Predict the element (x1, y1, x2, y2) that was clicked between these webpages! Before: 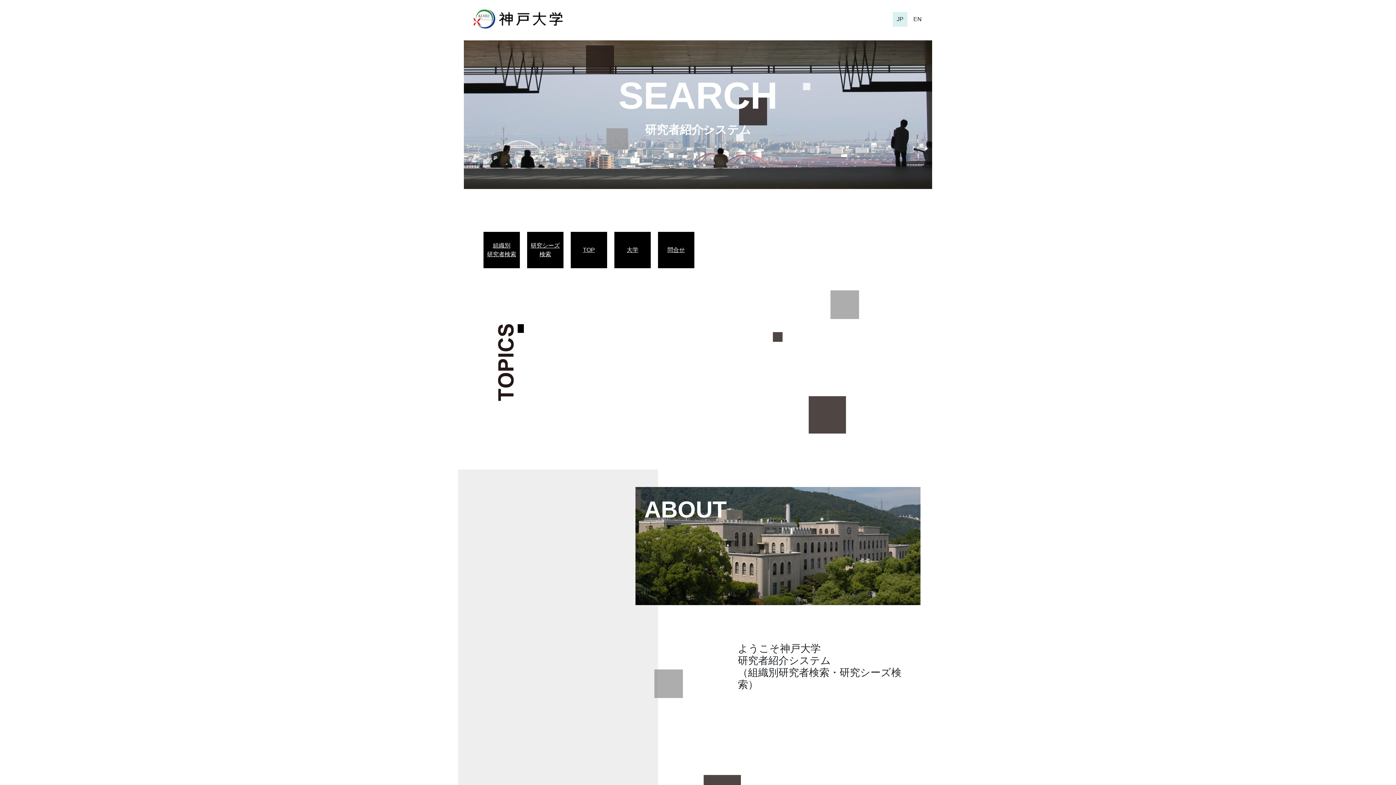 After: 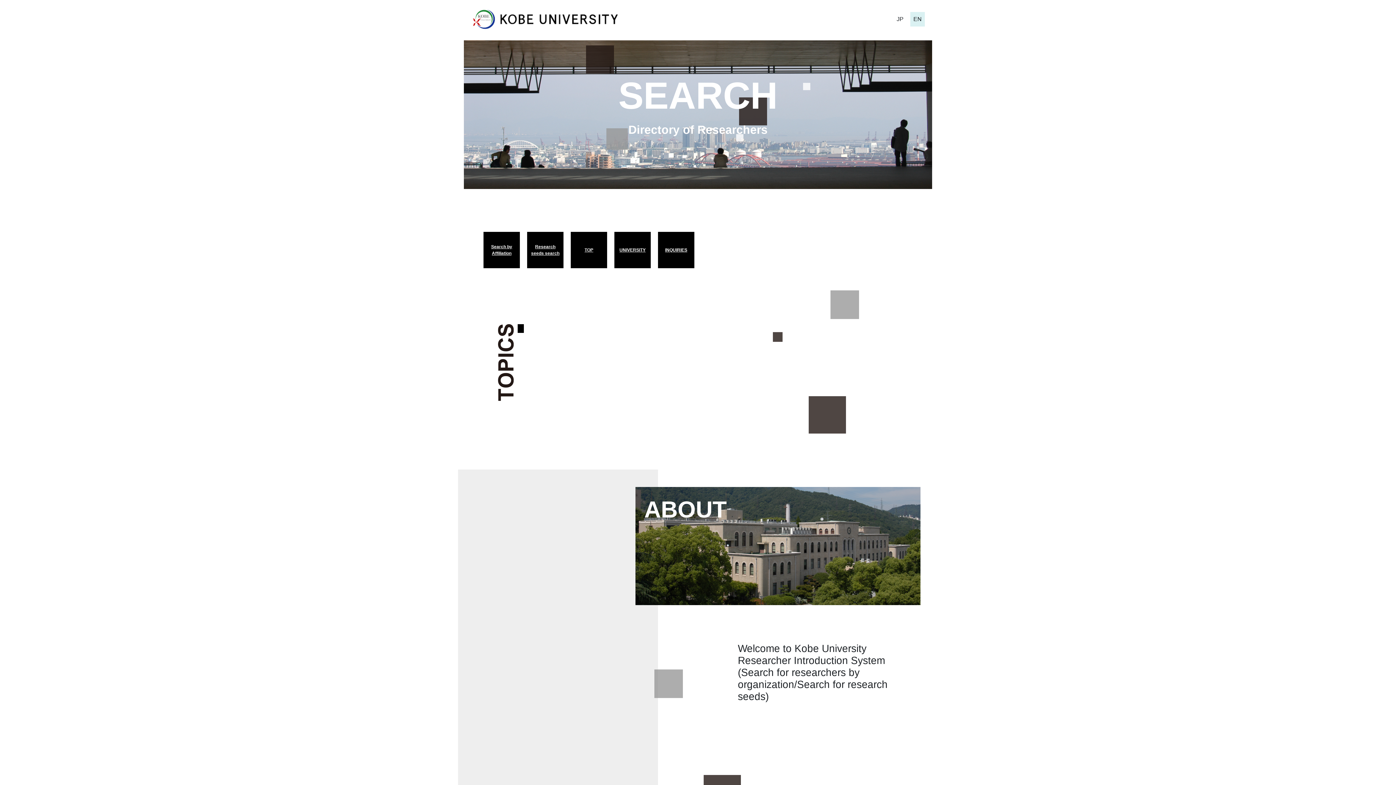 Action: bbox: (910, 11, 925, 26) label: EN